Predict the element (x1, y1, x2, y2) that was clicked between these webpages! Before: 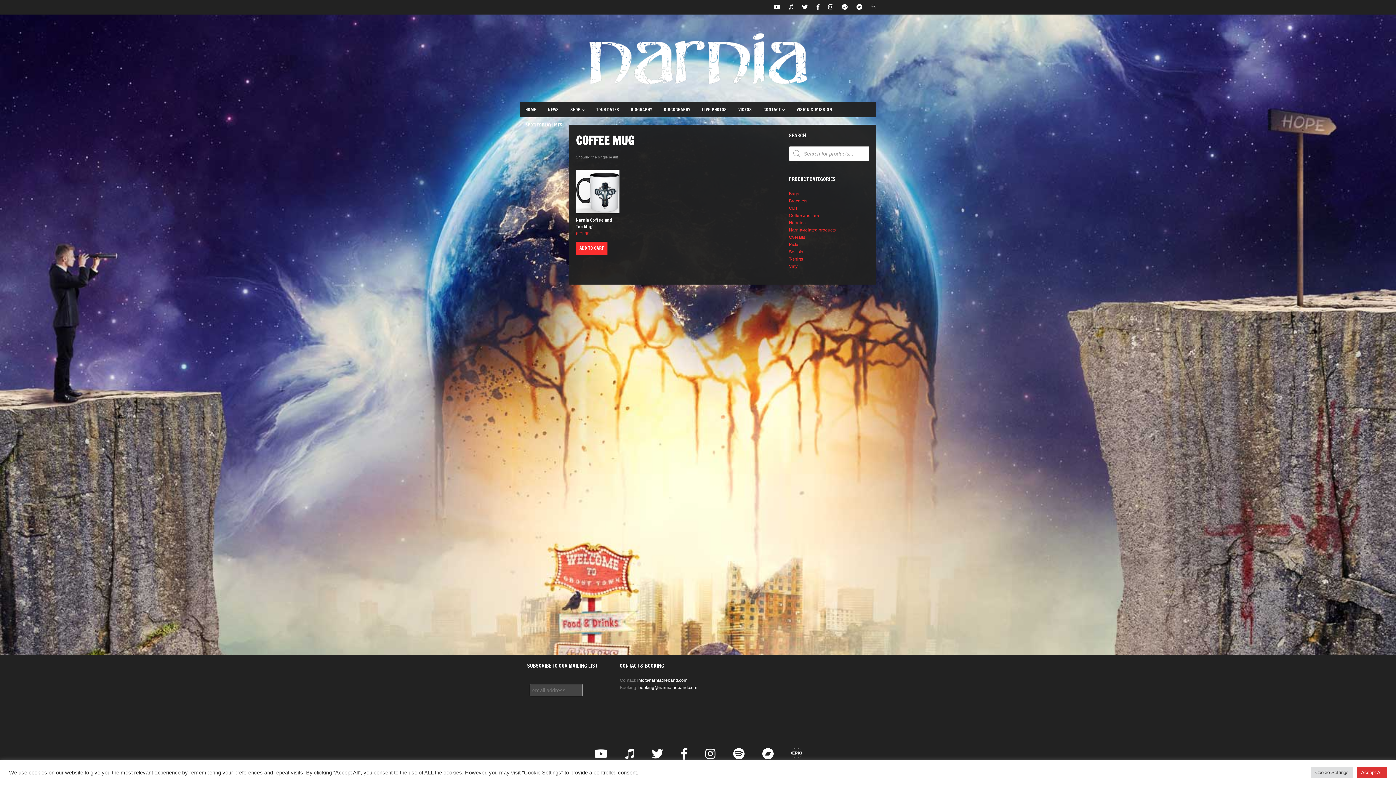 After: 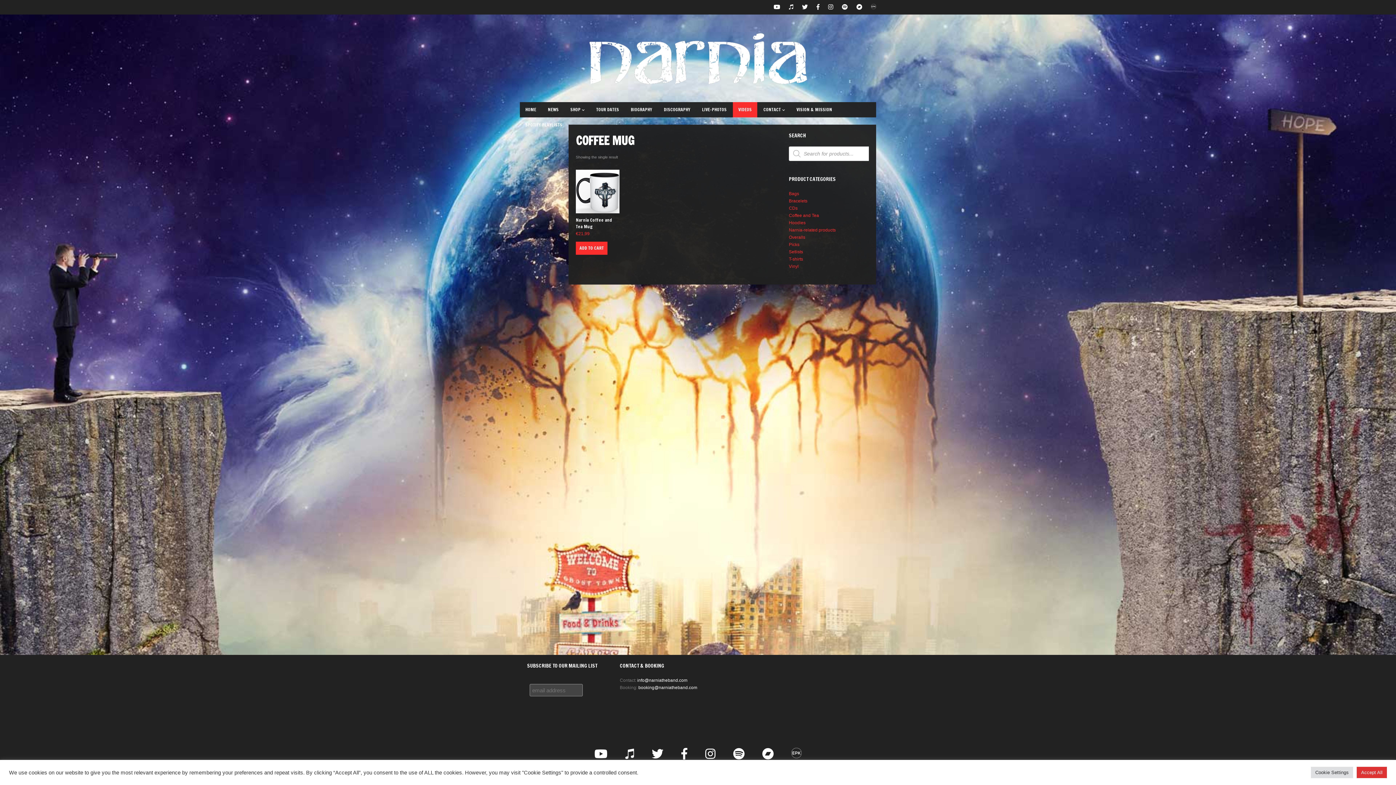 Action: bbox: (733, 102, 757, 117) label: VIDEOS